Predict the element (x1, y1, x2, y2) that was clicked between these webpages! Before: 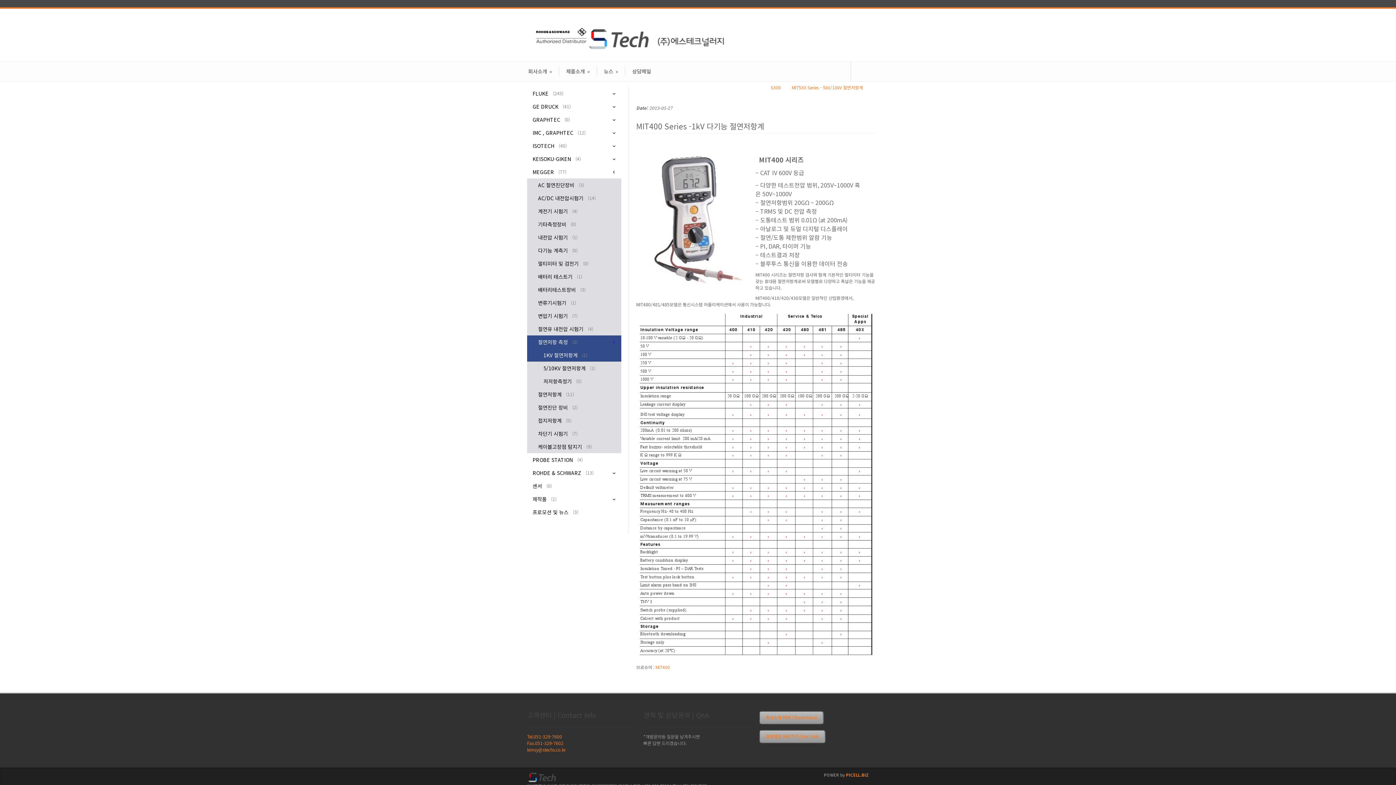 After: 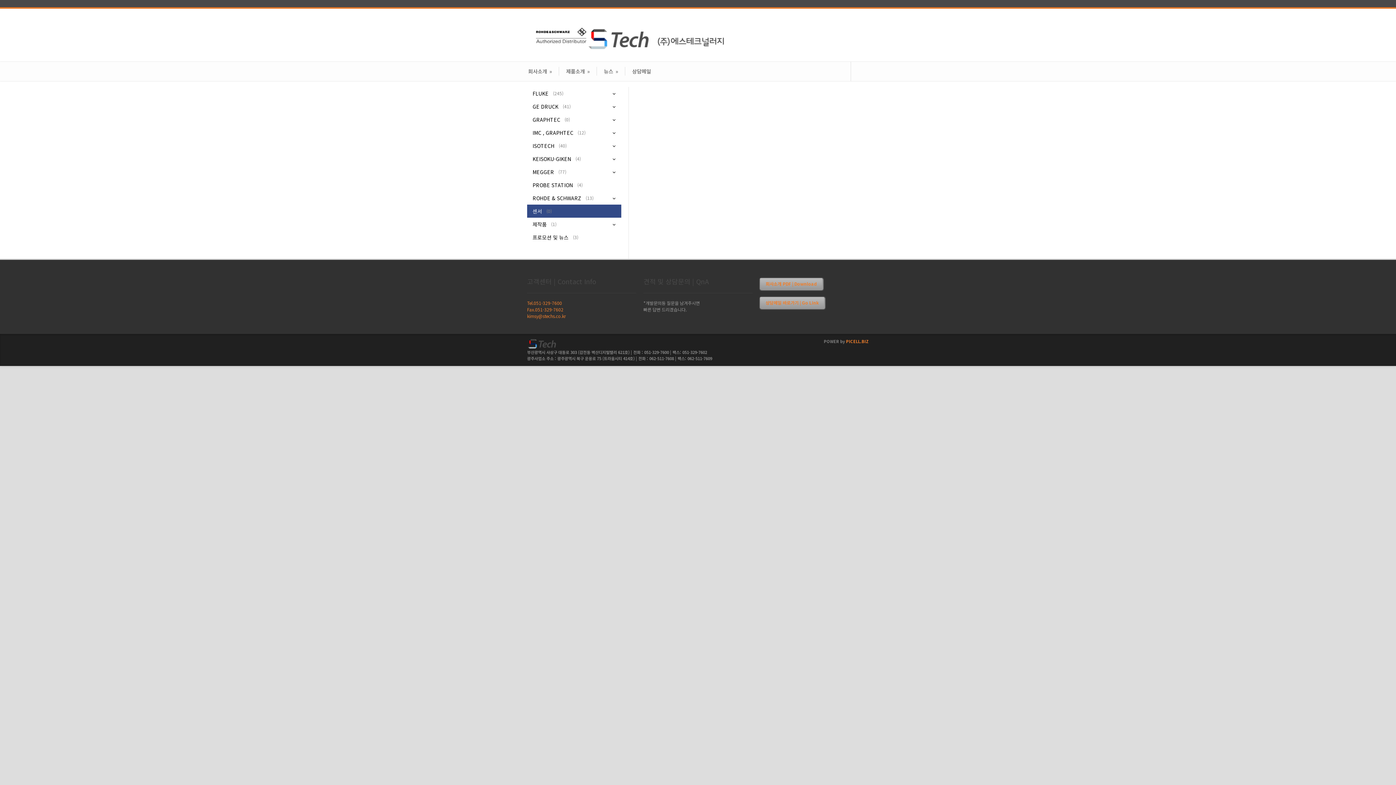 Action: label: 센서
(0) bbox: (527, 479, 621, 492)